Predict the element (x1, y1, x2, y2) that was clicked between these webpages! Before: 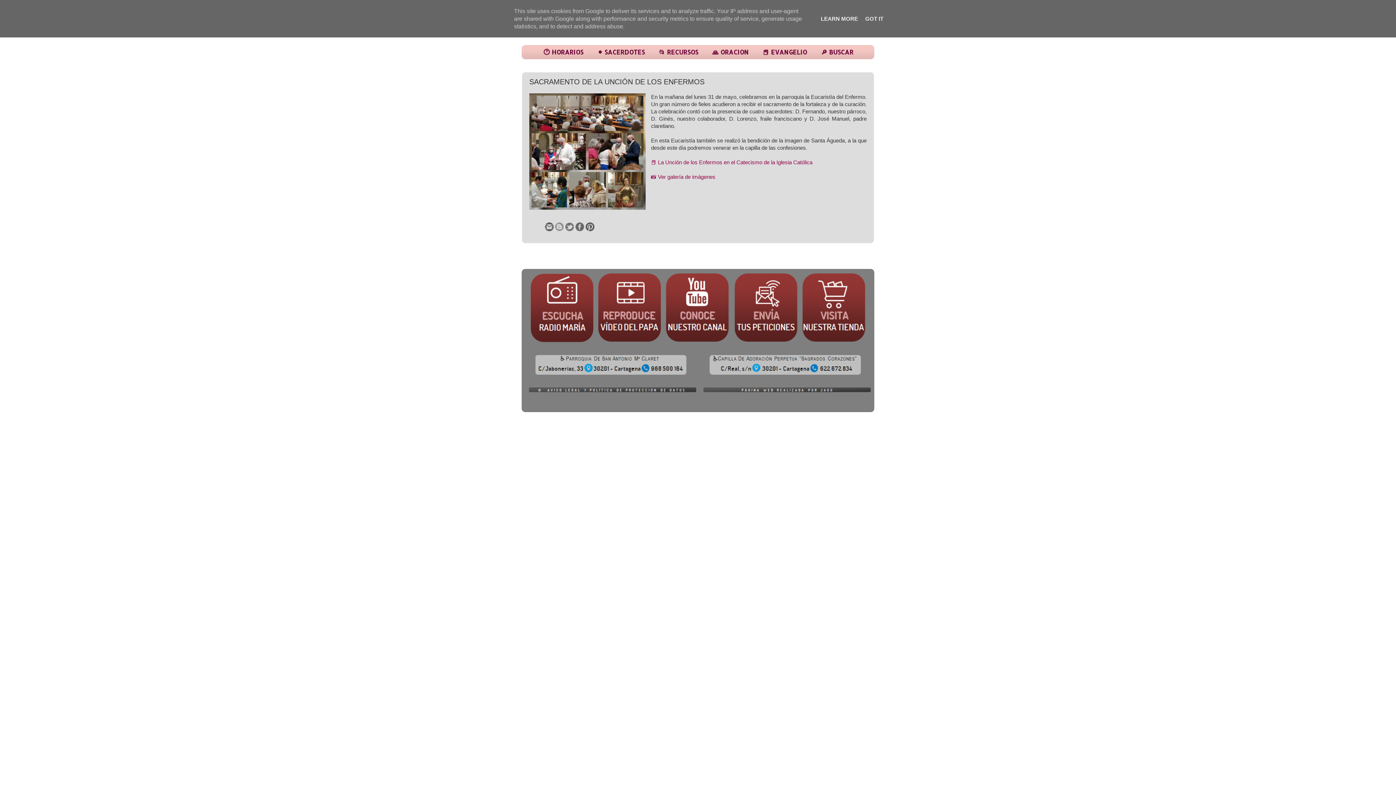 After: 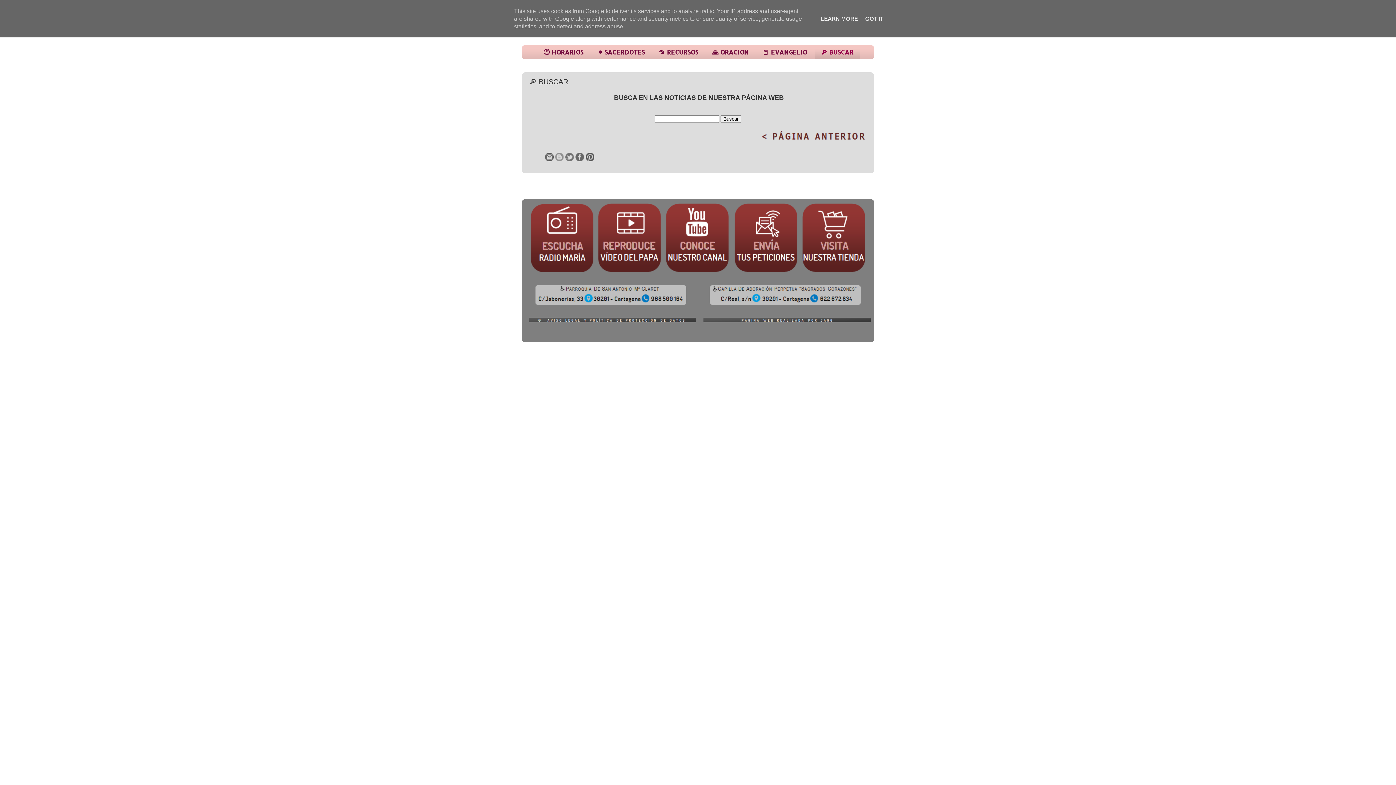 Action: bbox: (815, 45, 860, 59) label: 🔎 BUSCAR